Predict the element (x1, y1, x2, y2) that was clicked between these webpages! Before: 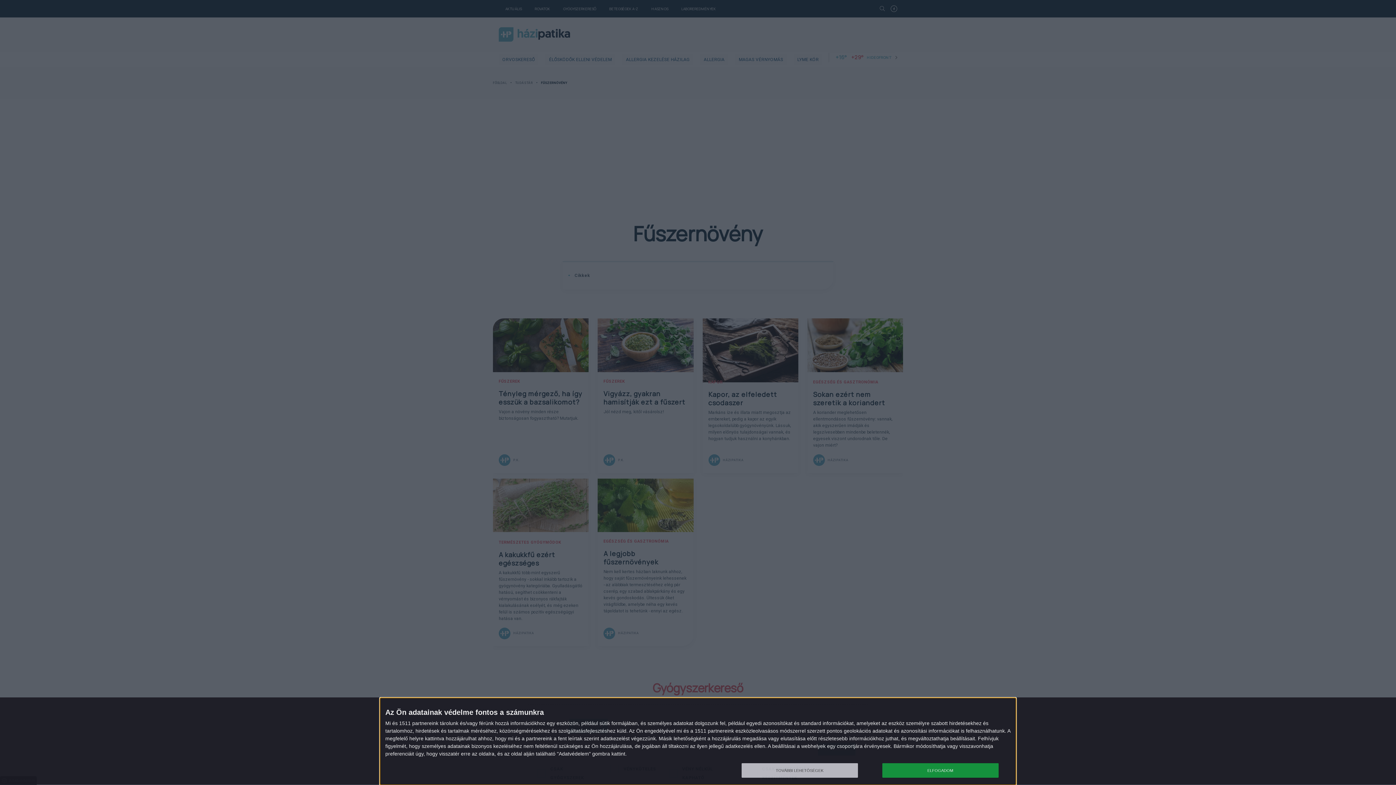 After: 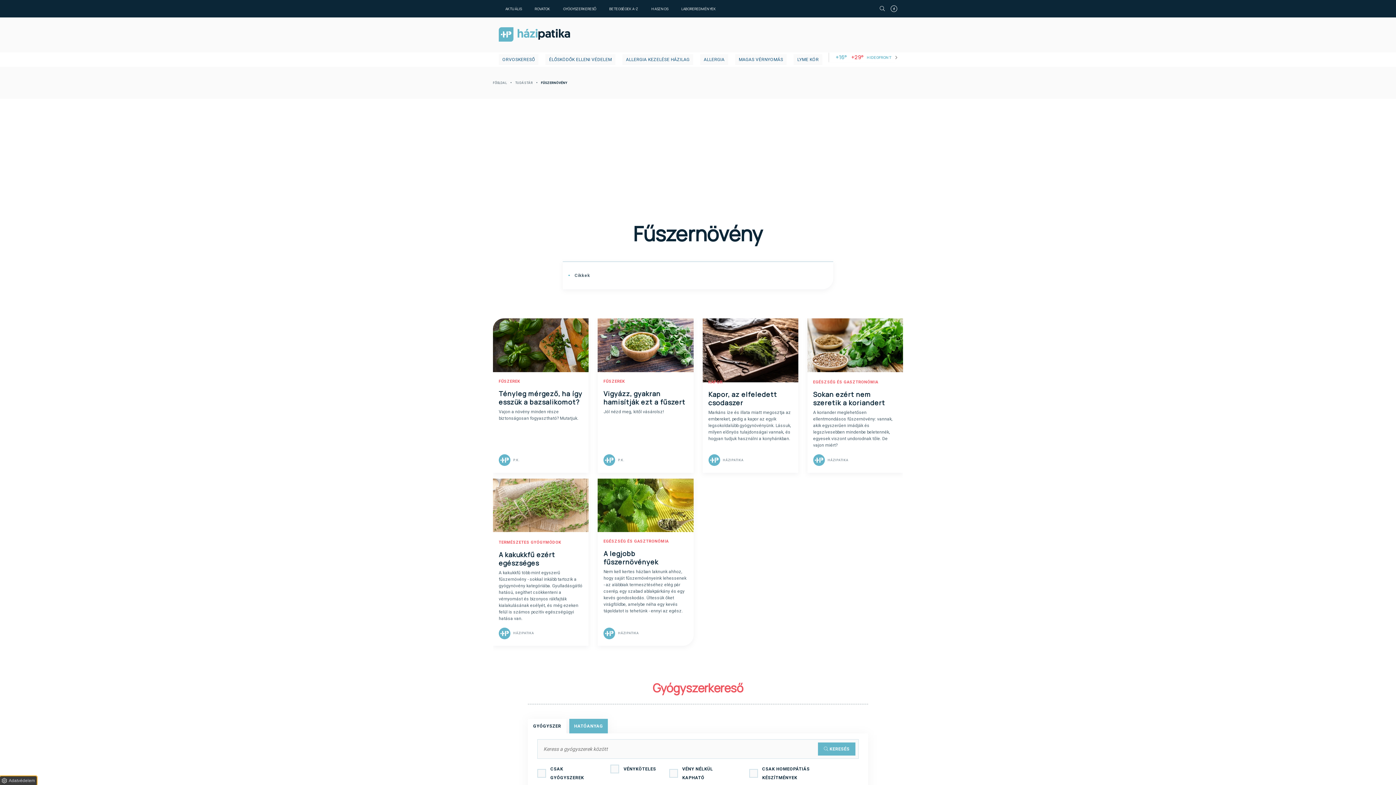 Action: bbox: (882, 763, 998, 778) label: ELFOGADOM